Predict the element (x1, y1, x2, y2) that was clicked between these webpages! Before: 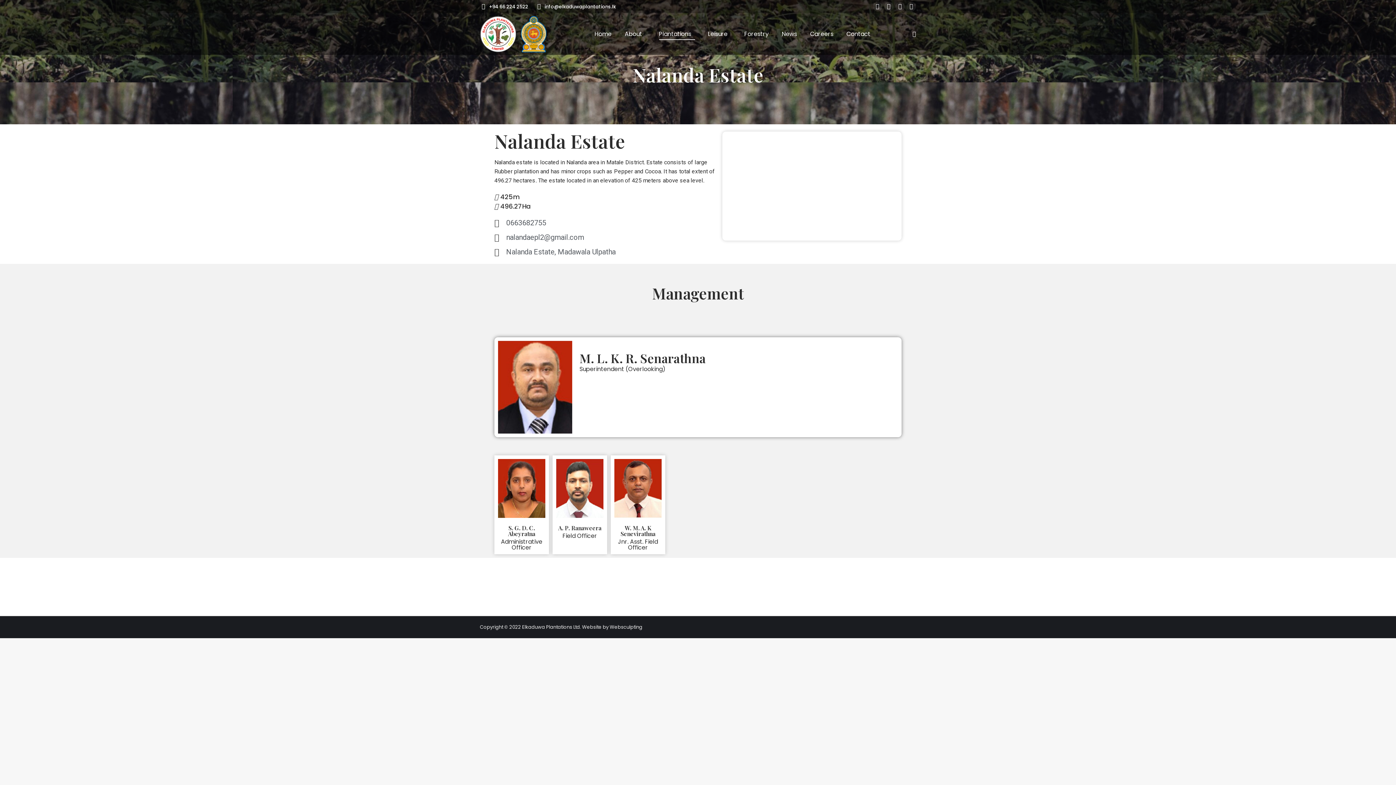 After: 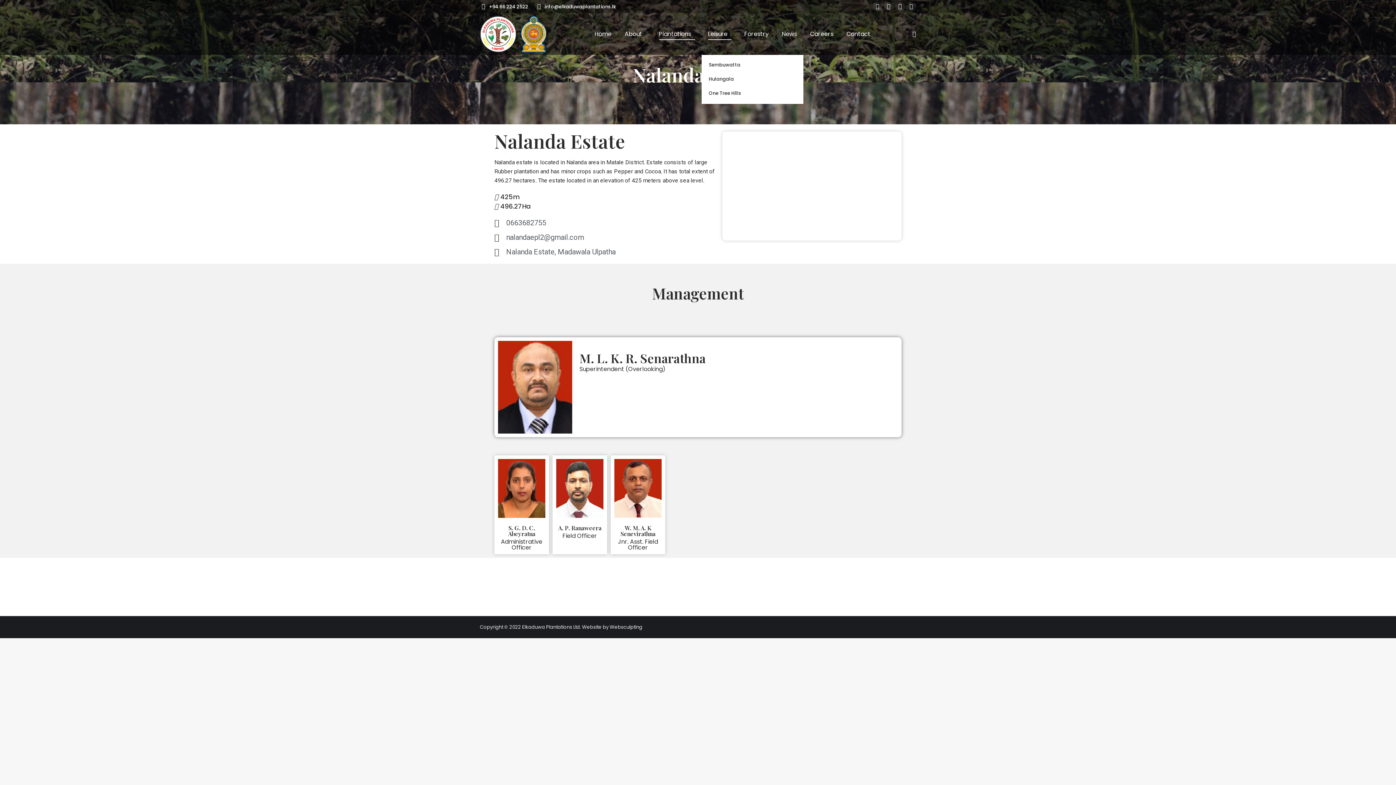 Action: bbox: (706, 19, 732, 48) label: Leisure